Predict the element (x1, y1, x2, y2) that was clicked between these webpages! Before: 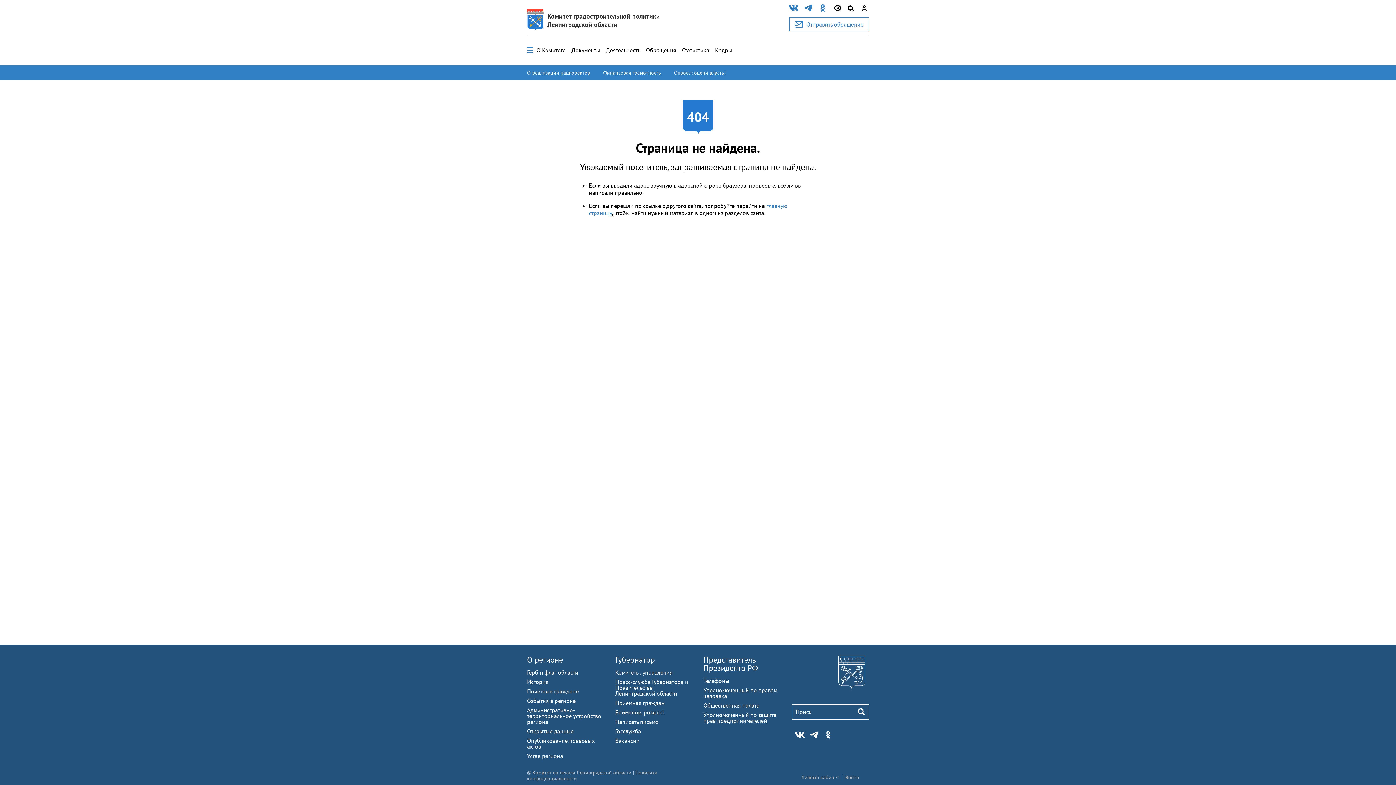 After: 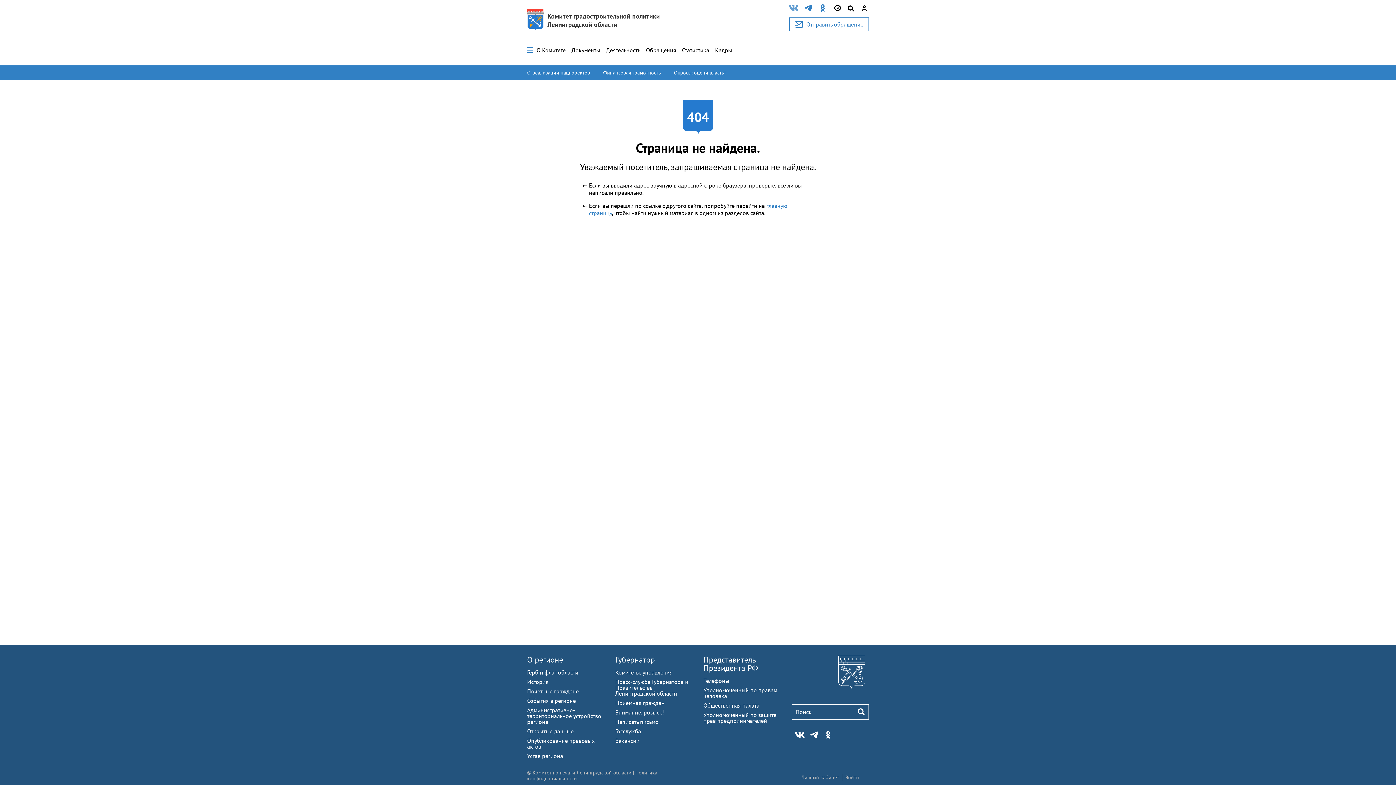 Action: bbox: (789, 3, 798, 13)